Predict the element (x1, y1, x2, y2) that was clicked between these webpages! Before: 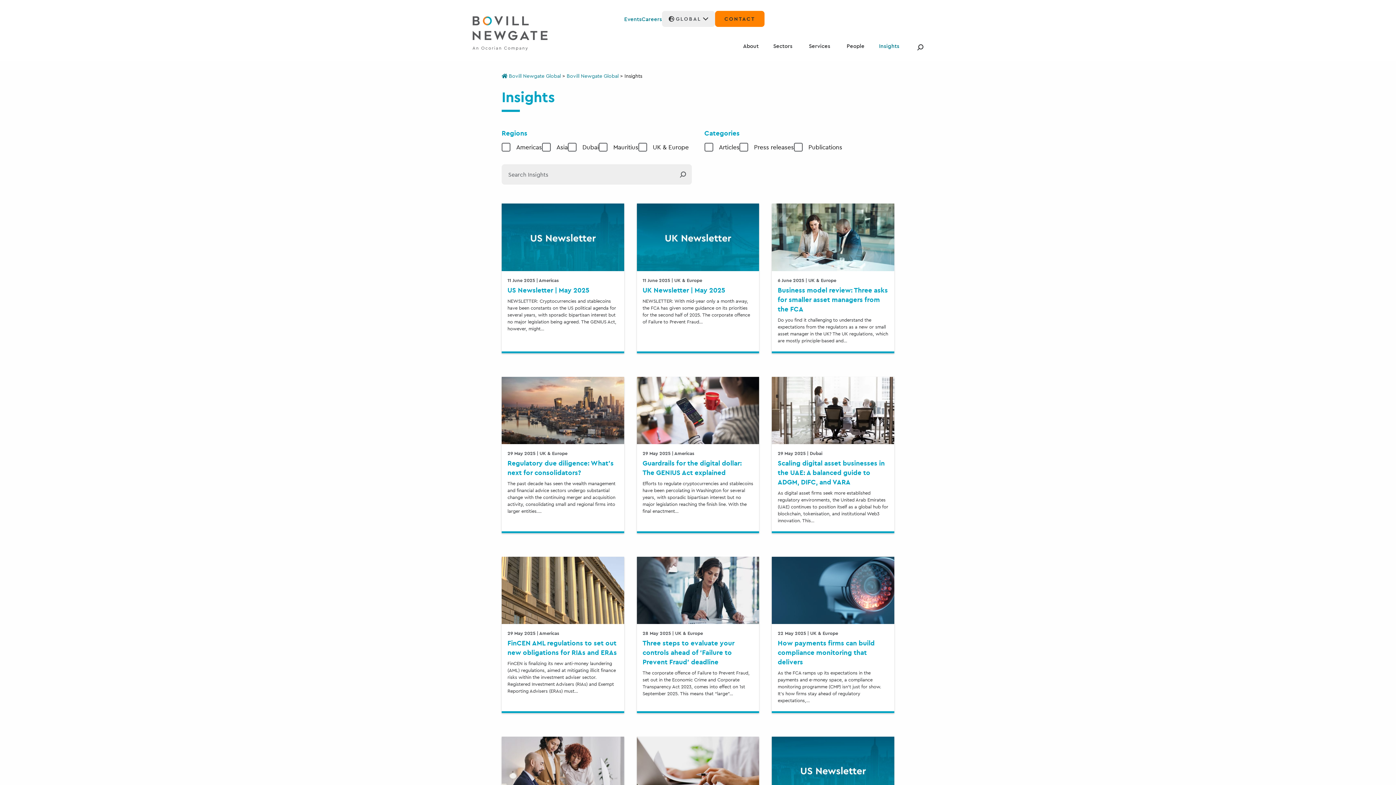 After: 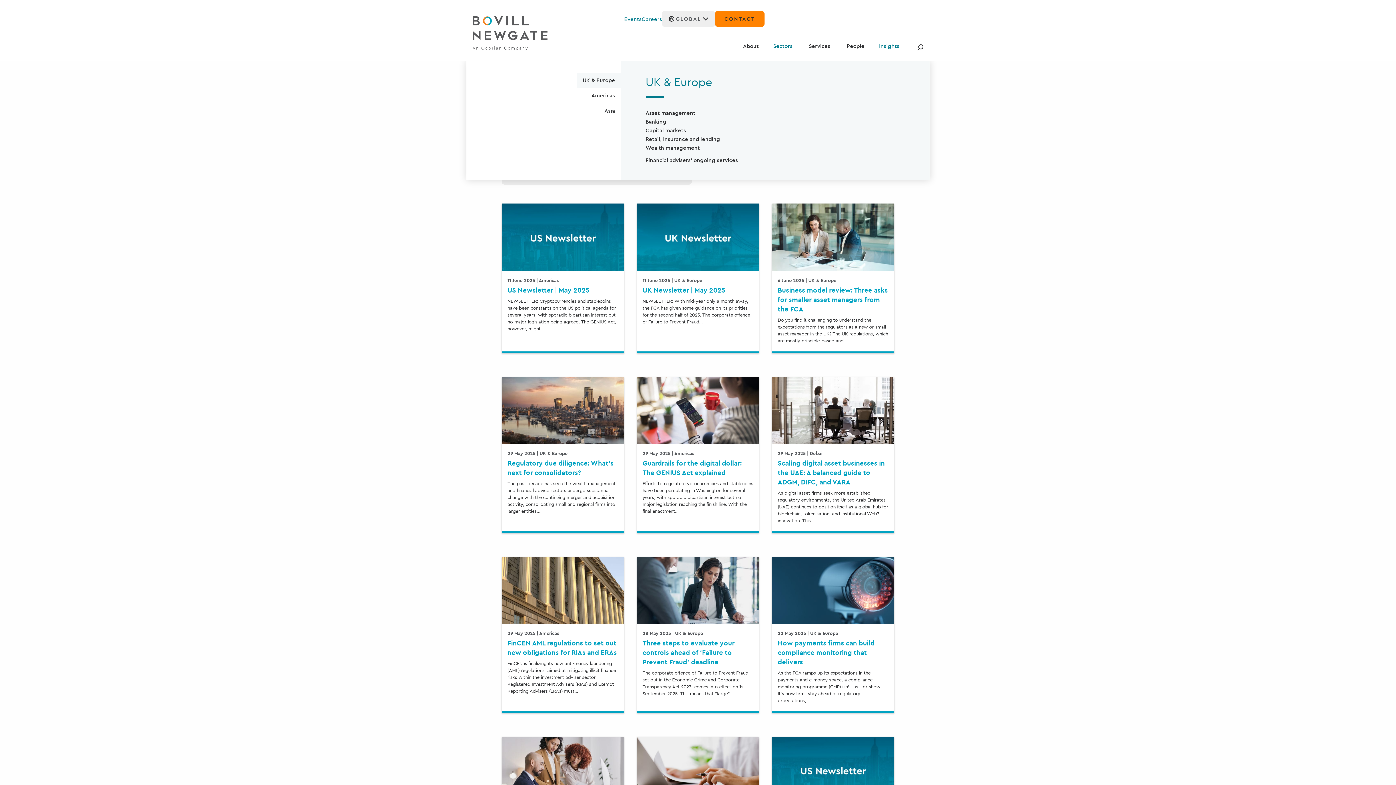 Action: label: Sectors bbox: (766, 41, 801, 50)